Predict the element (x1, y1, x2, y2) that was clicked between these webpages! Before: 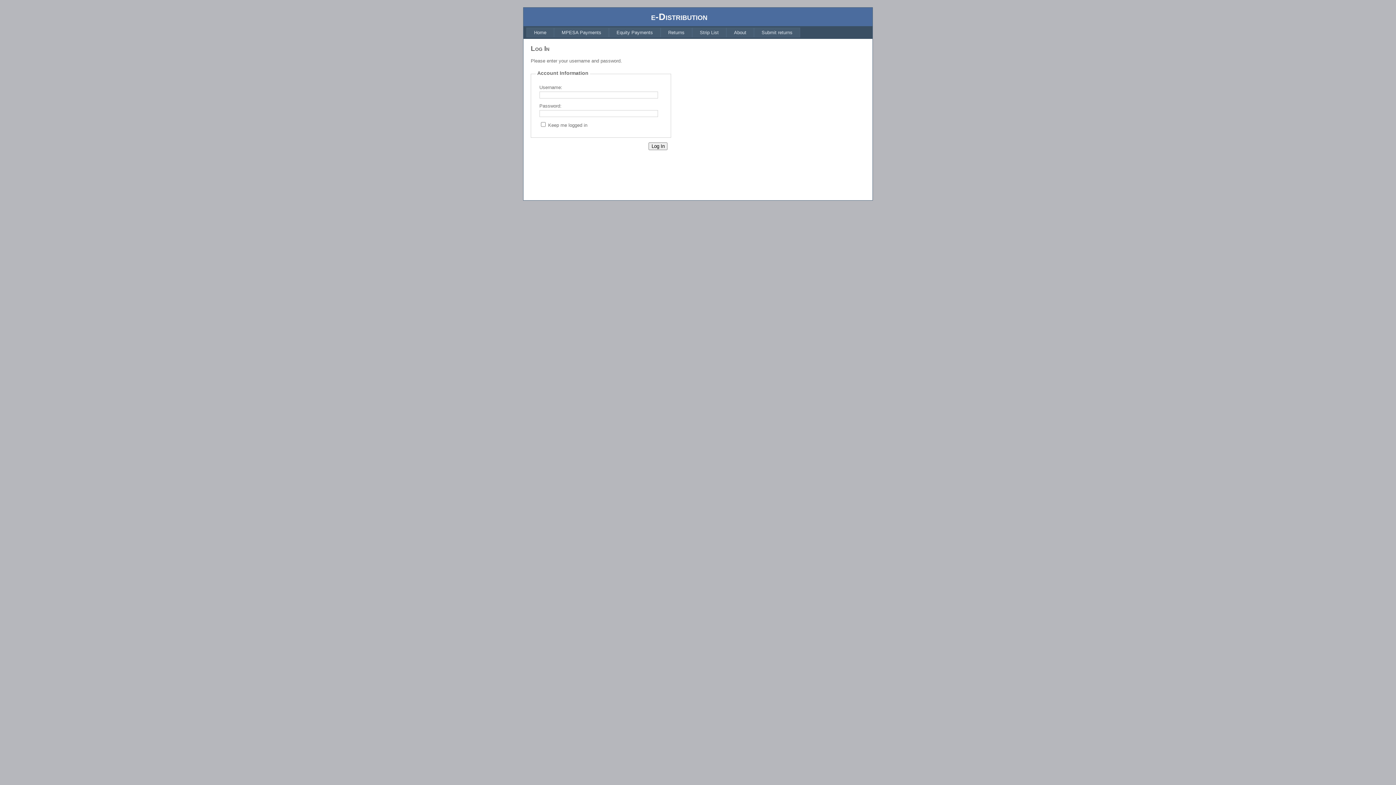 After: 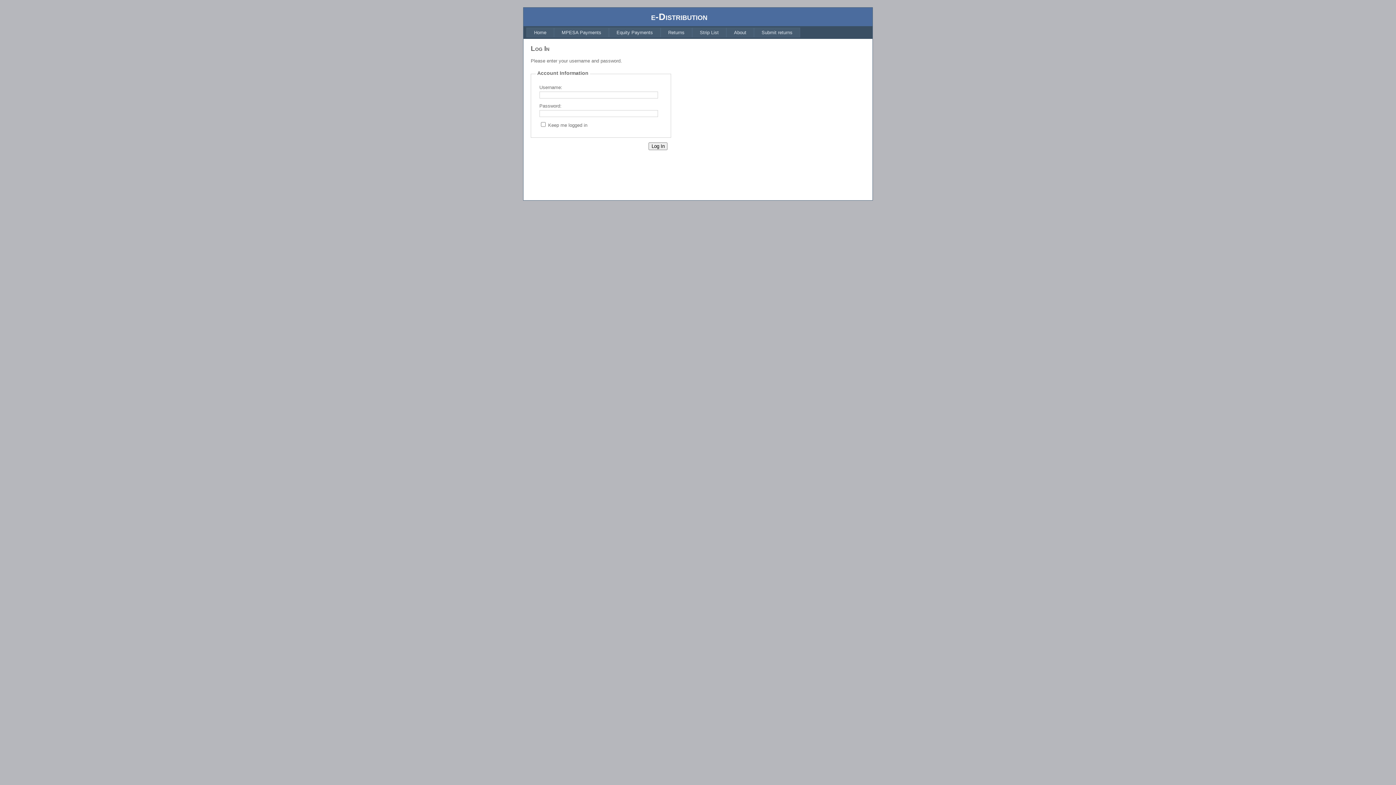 Action: label: Home bbox: (526, 27, 554, 37)